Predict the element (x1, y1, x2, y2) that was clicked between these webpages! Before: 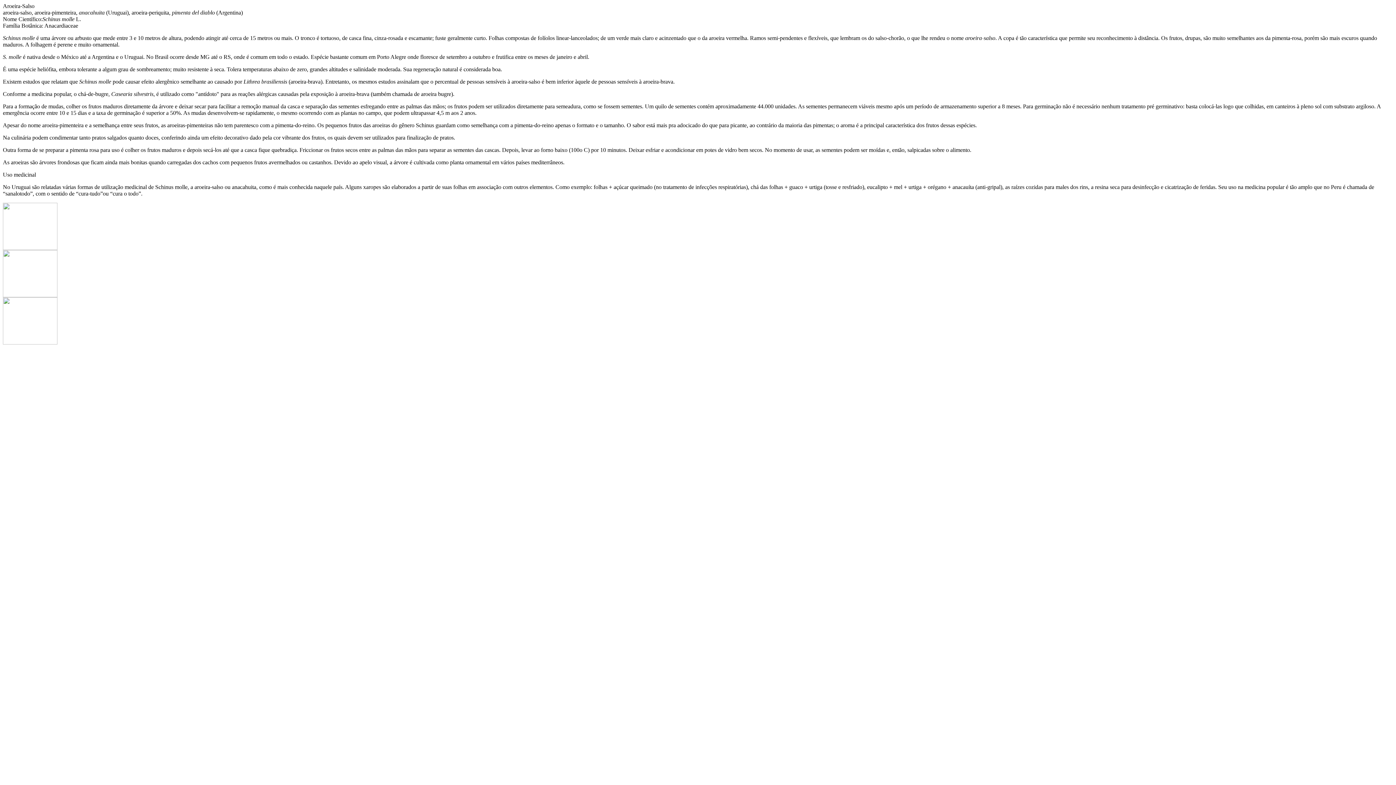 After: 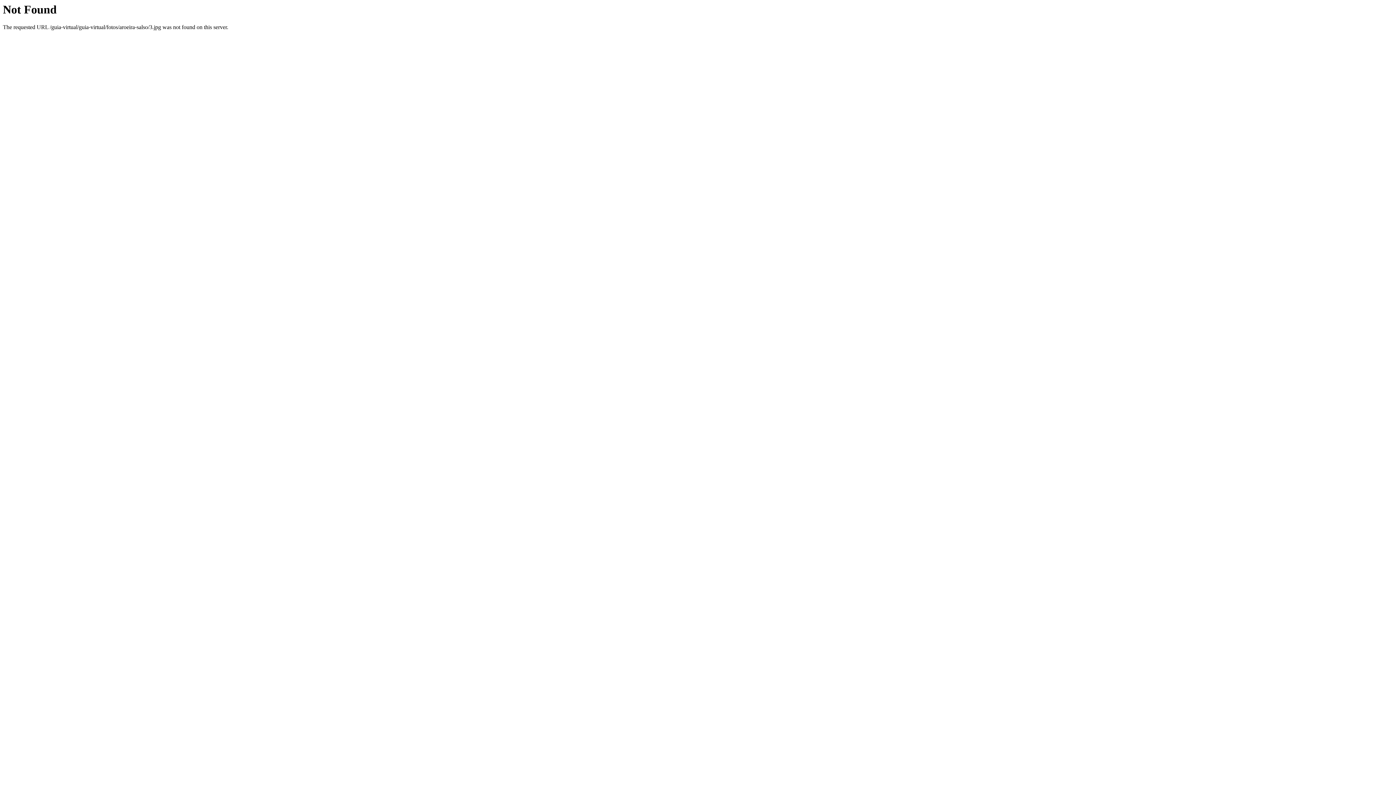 Action: bbox: (2, 339, 57, 345)